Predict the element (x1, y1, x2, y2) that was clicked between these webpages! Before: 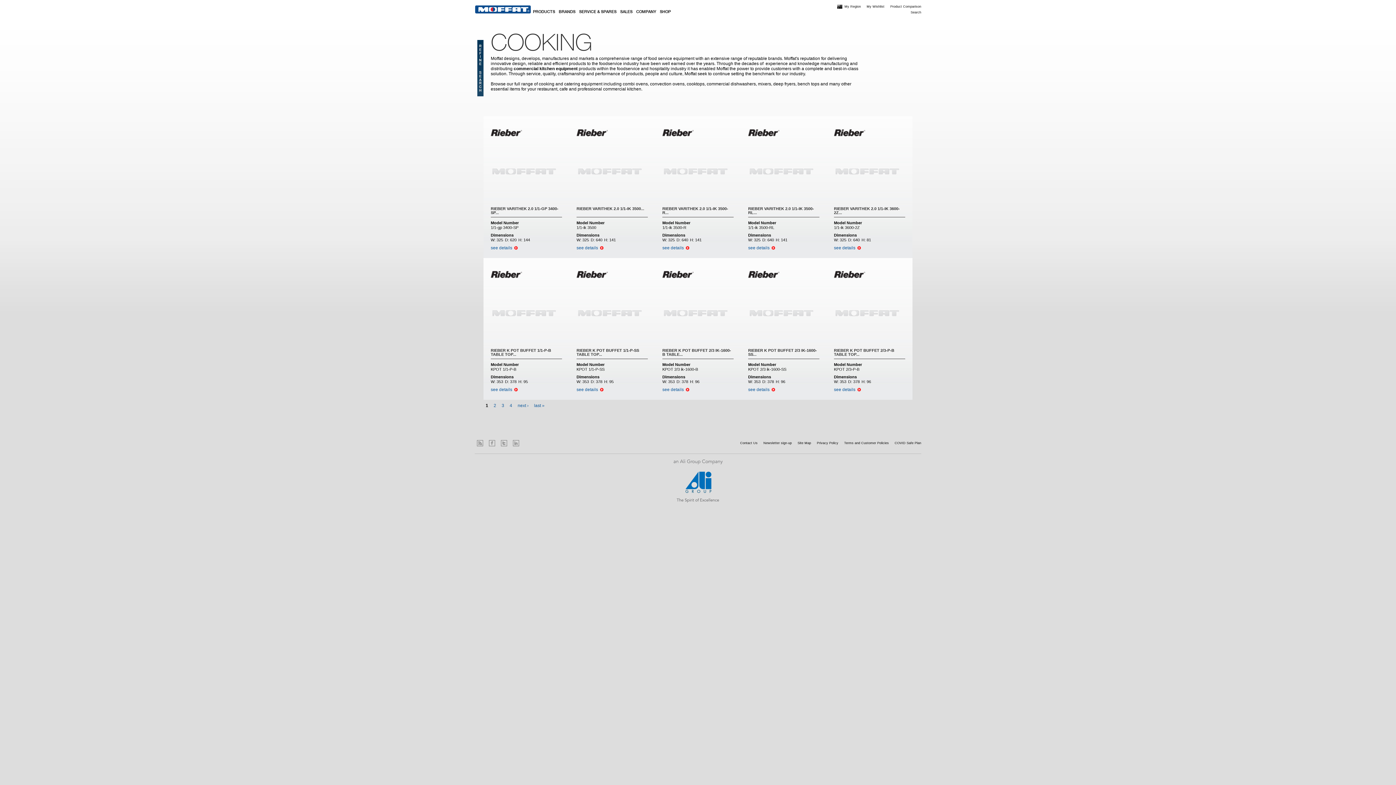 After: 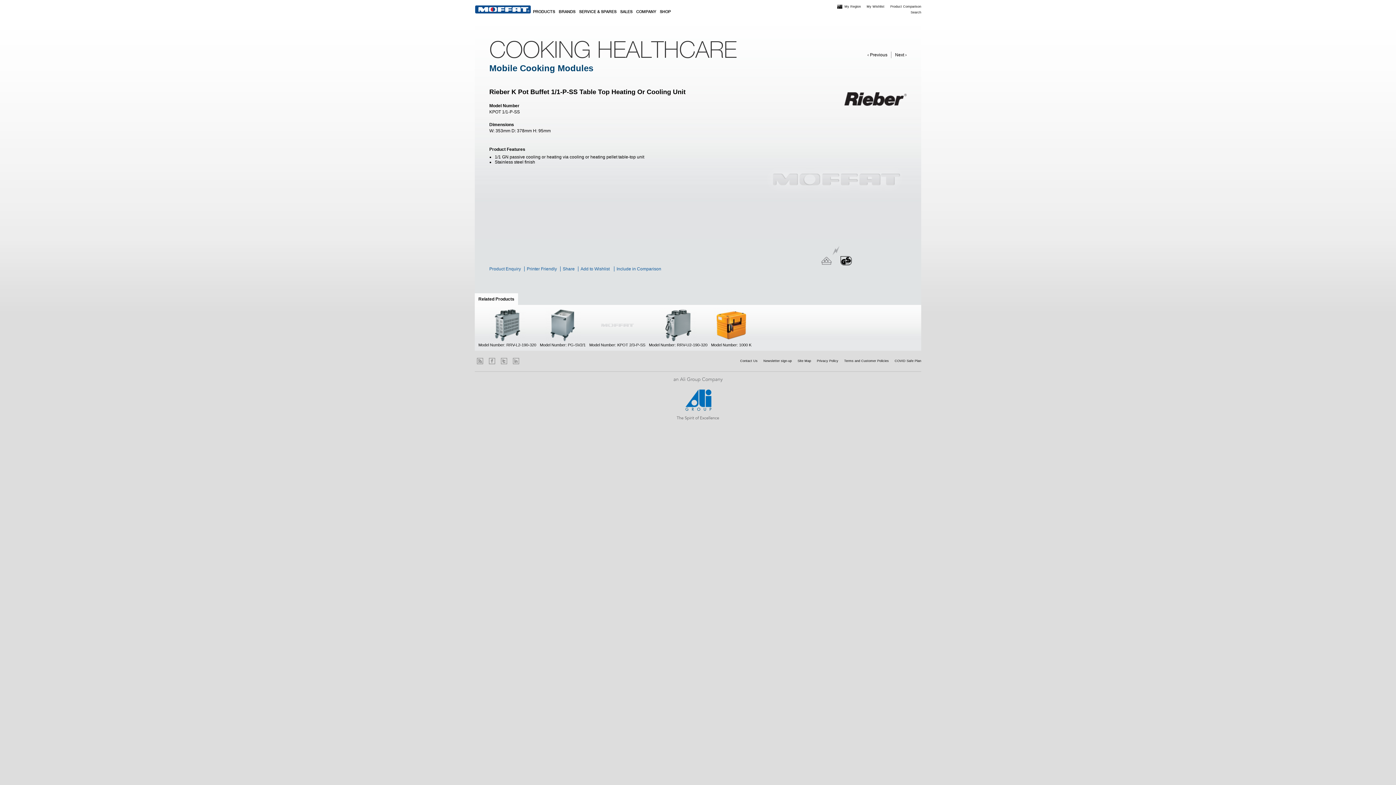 Action: bbox: (576, 387, 603, 392) label: see details